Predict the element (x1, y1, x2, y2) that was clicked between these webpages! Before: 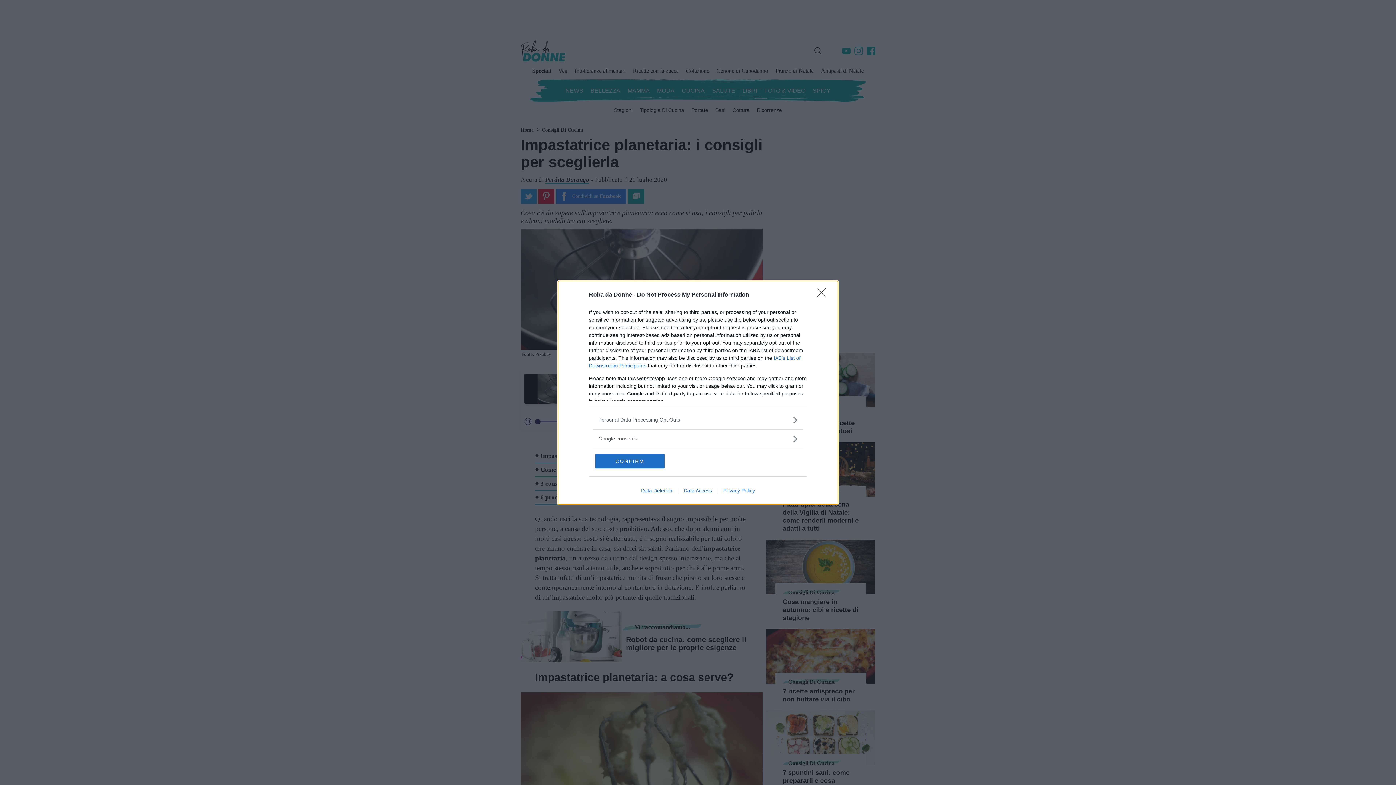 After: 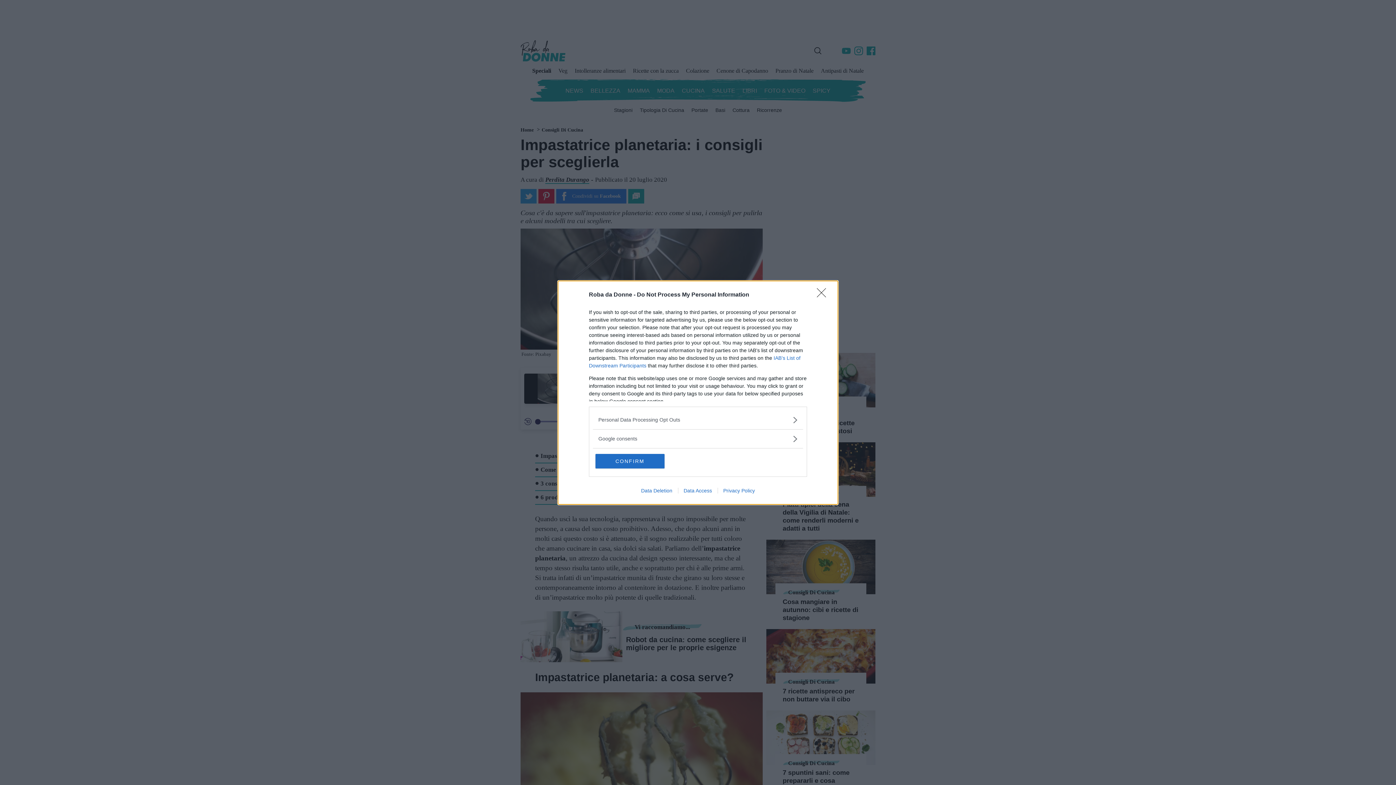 Action: bbox: (717, 487, 760, 493) label: Privacy Policy